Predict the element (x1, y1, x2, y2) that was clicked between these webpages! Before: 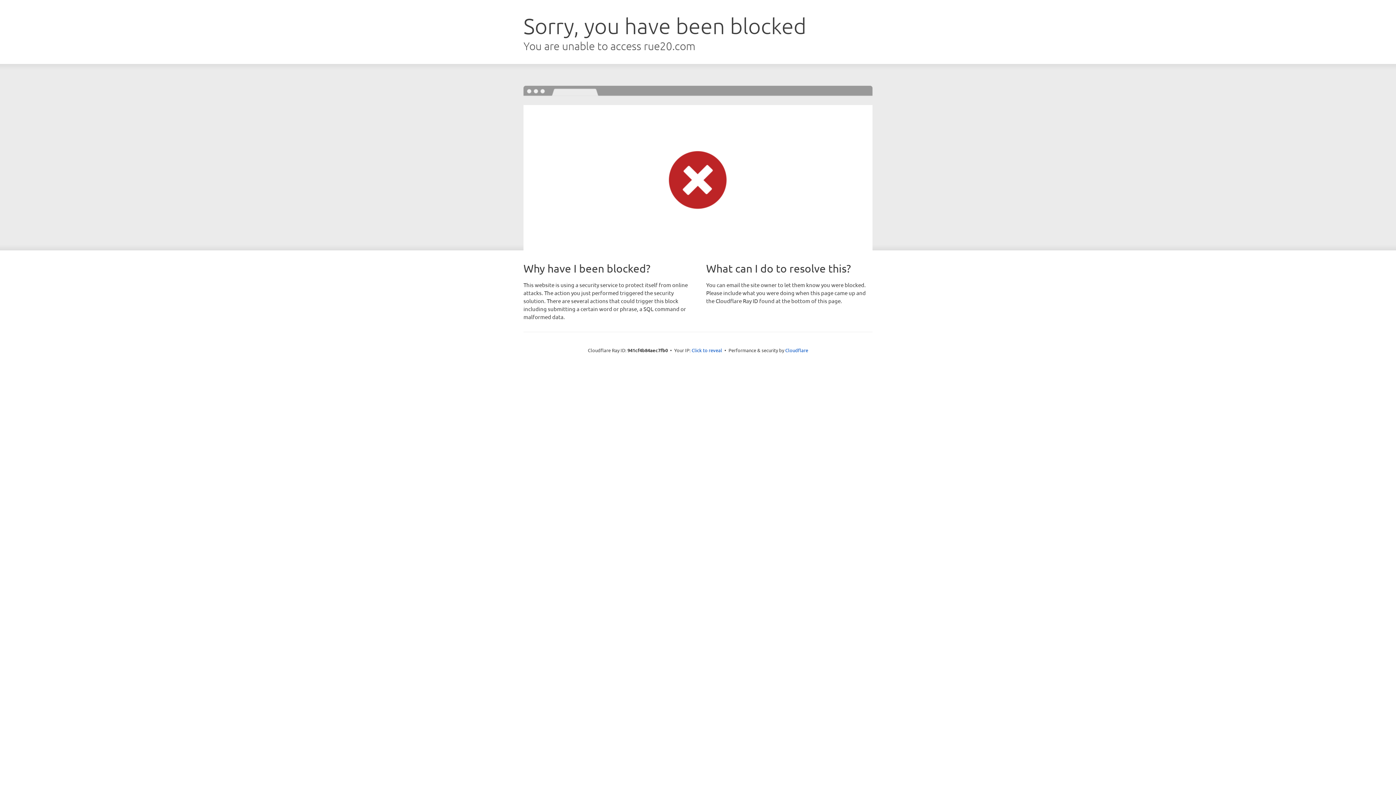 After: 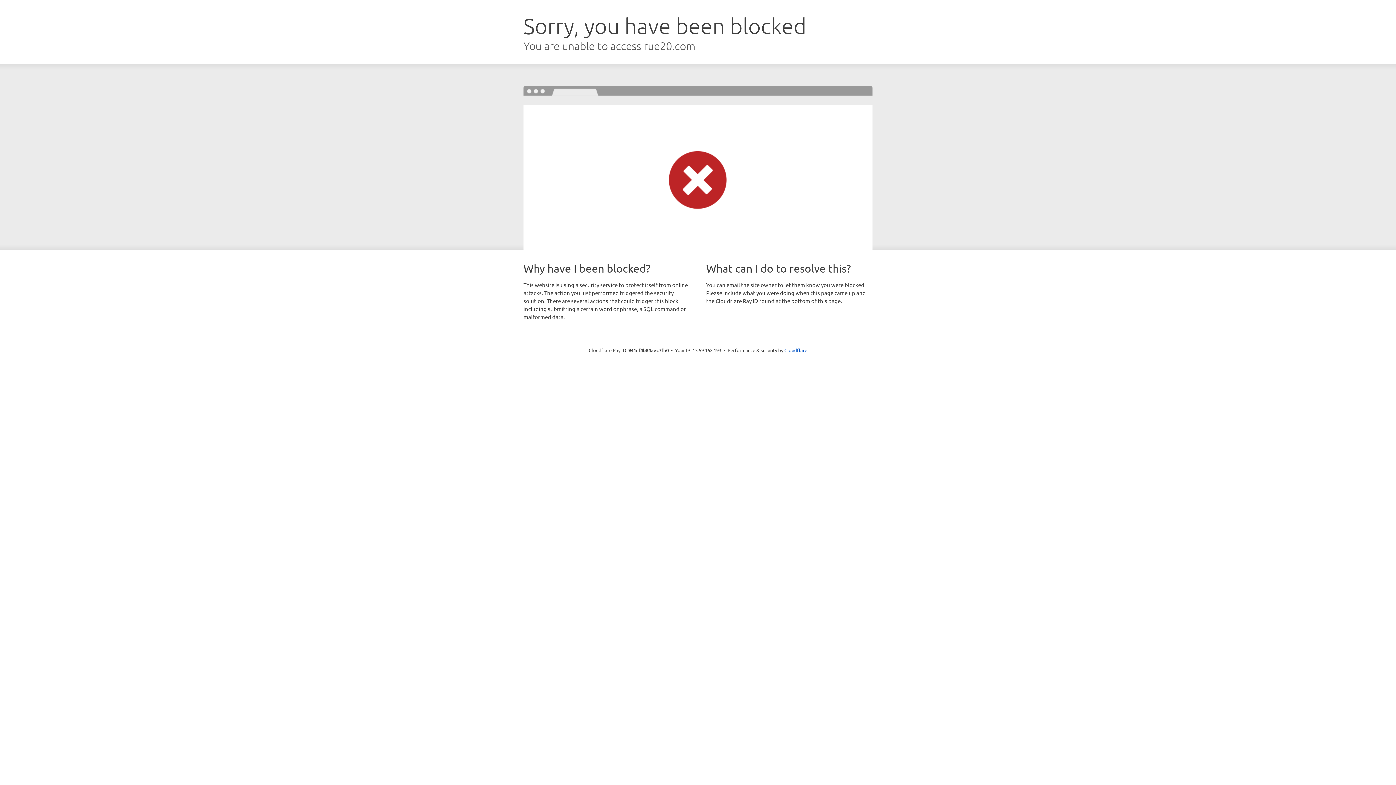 Action: label: Click to reveal bbox: (691, 346, 722, 353)